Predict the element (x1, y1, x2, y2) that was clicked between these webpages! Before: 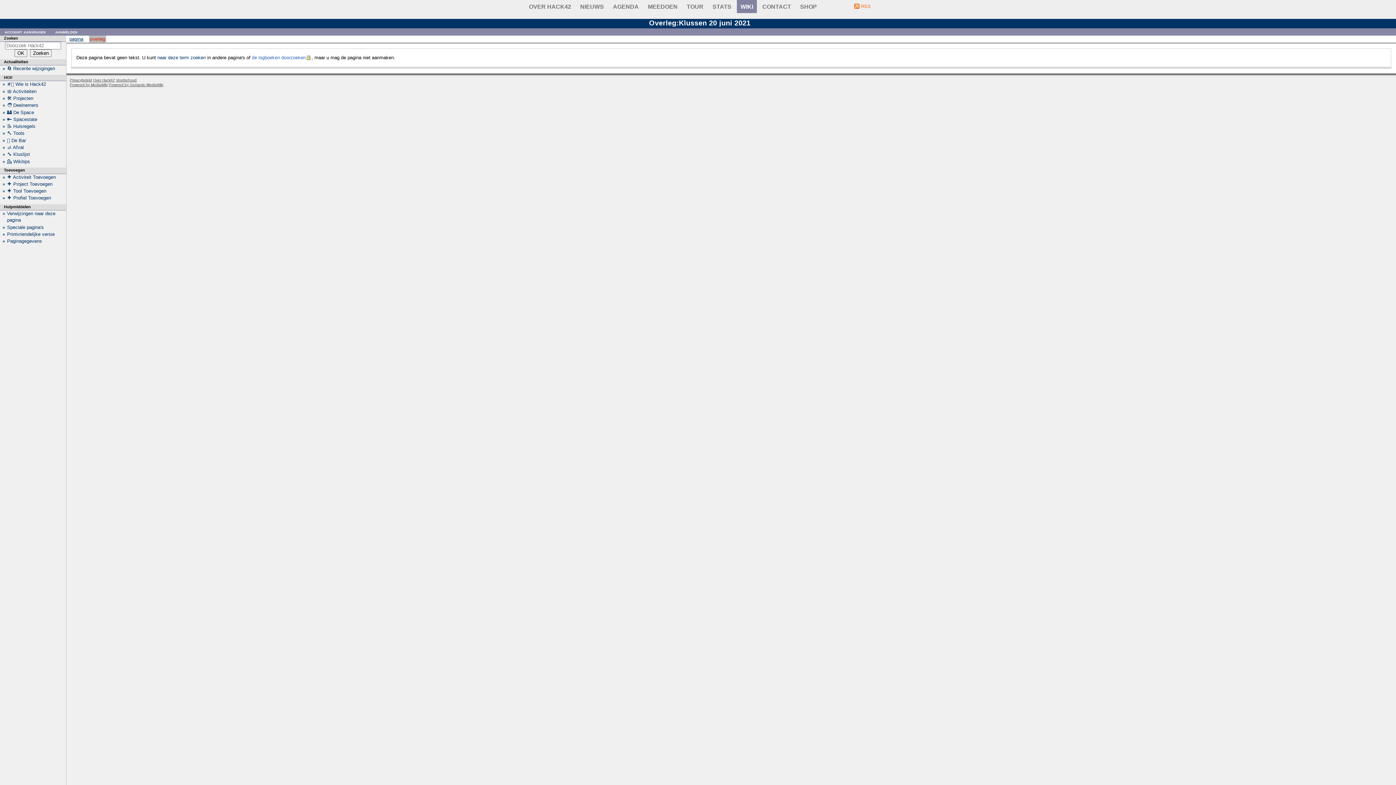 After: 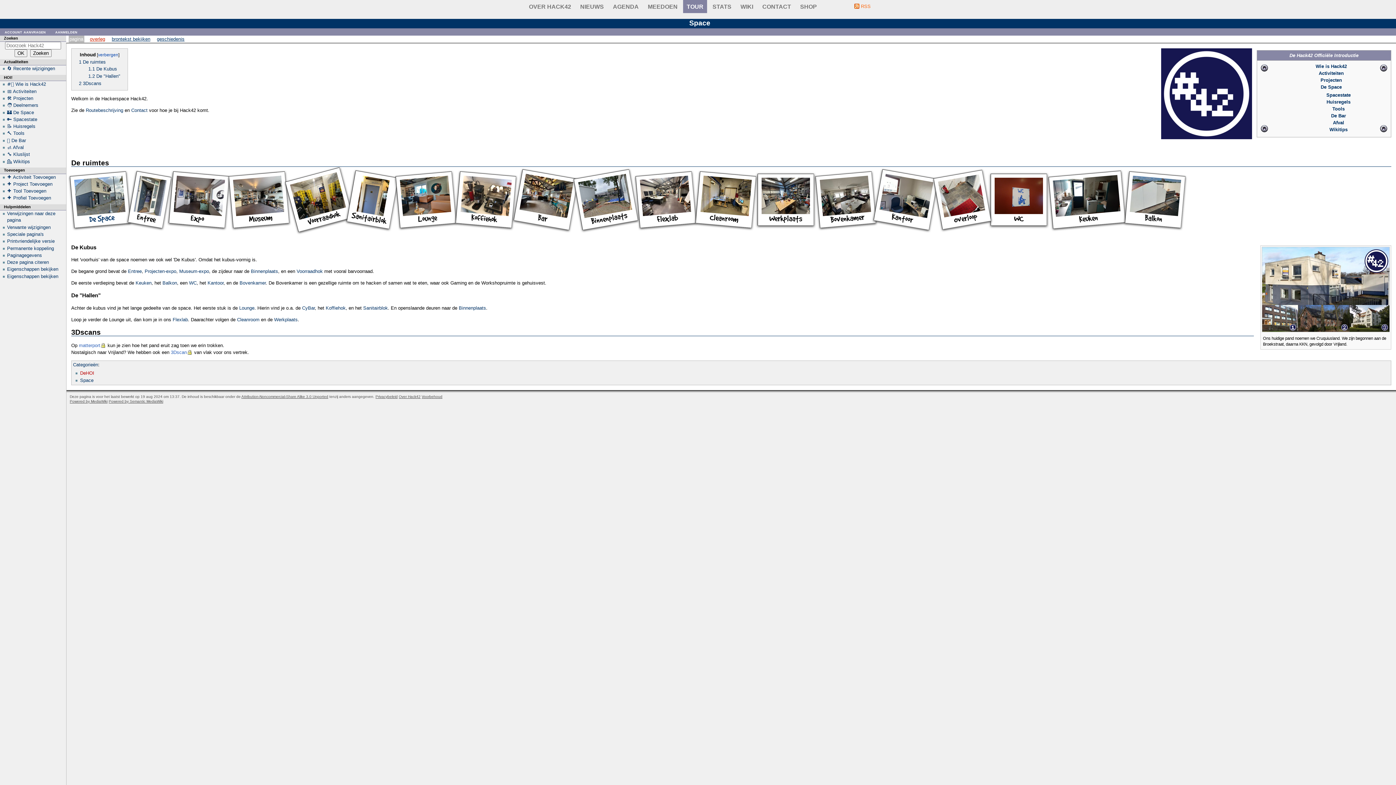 Action: label: TOUR bbox: (683, 0, 707, 13)